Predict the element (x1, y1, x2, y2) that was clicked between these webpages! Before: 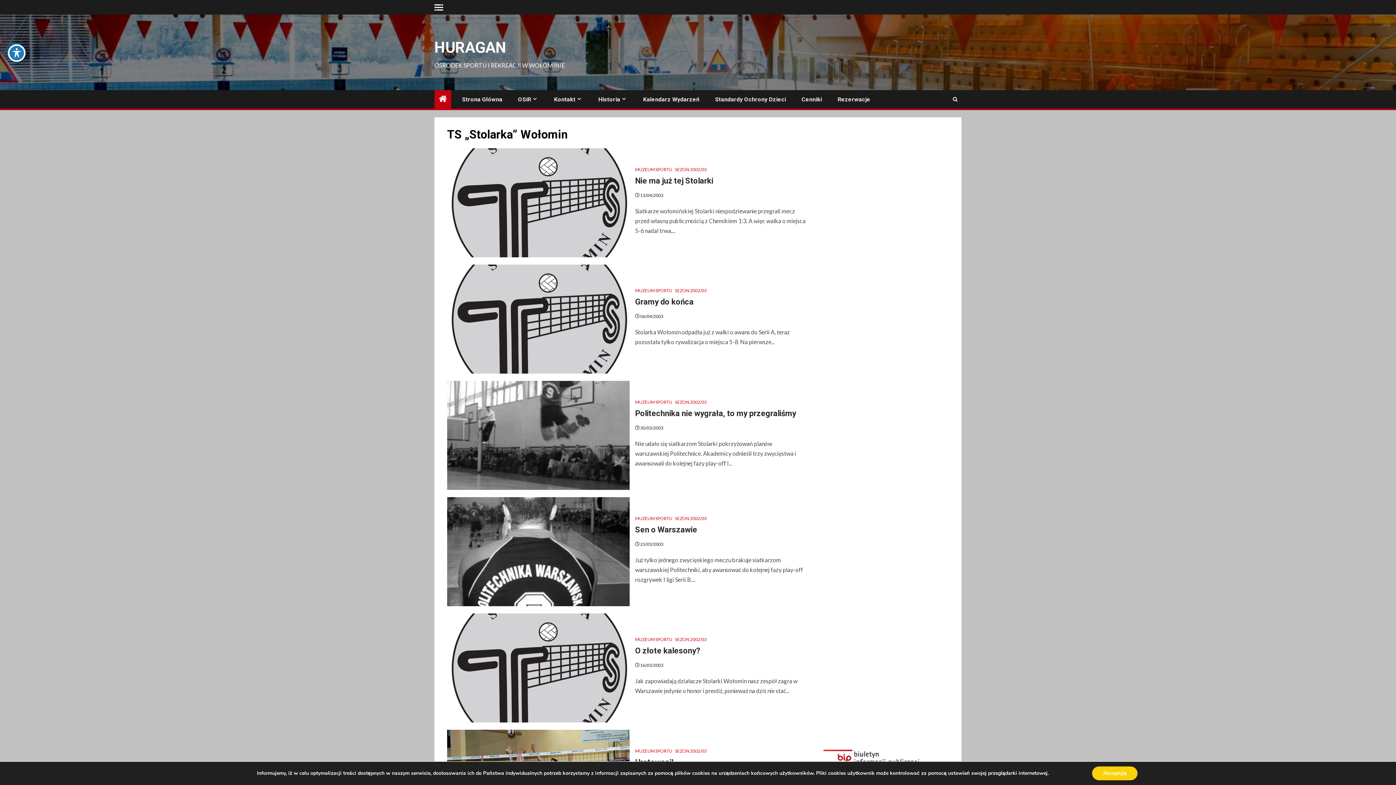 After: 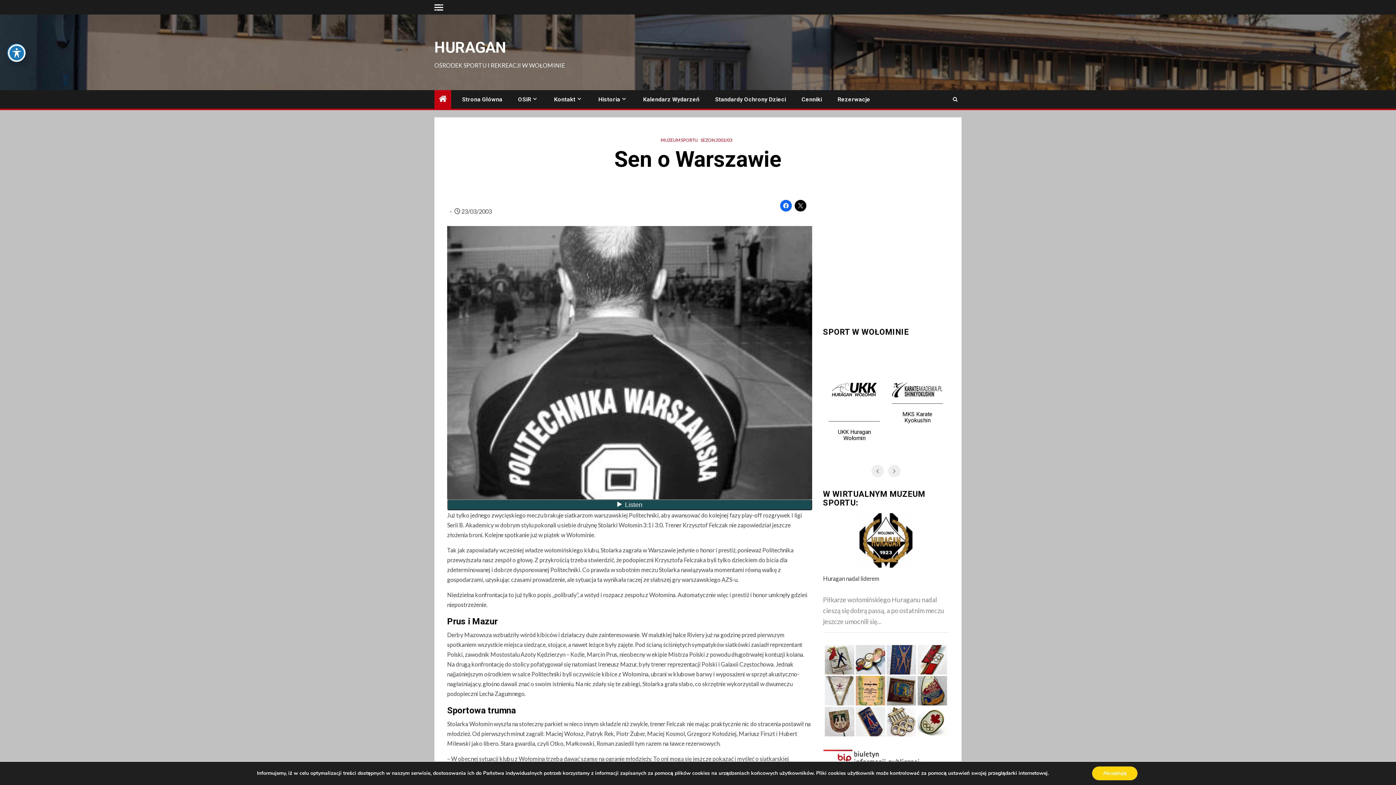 Action: bbox: (447, 497, 629, 606)